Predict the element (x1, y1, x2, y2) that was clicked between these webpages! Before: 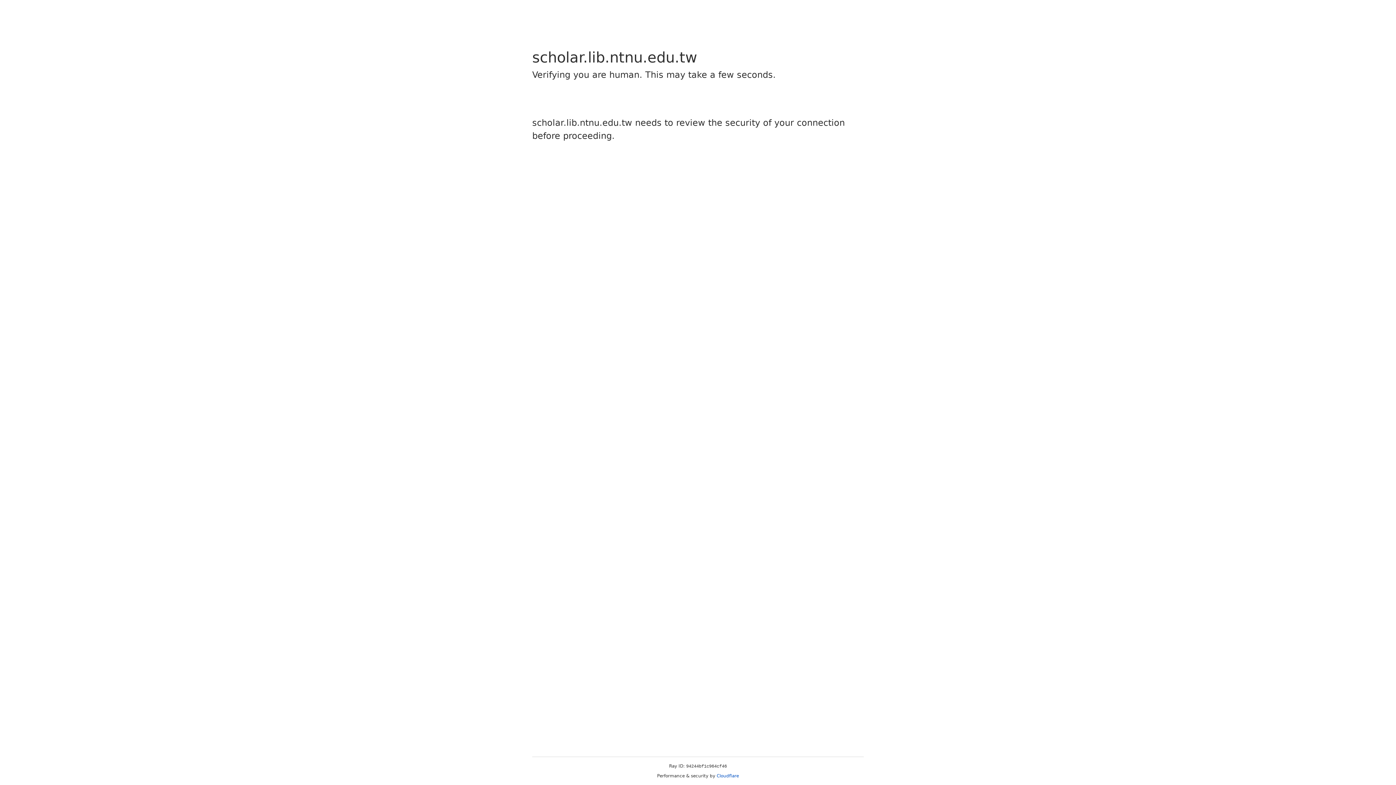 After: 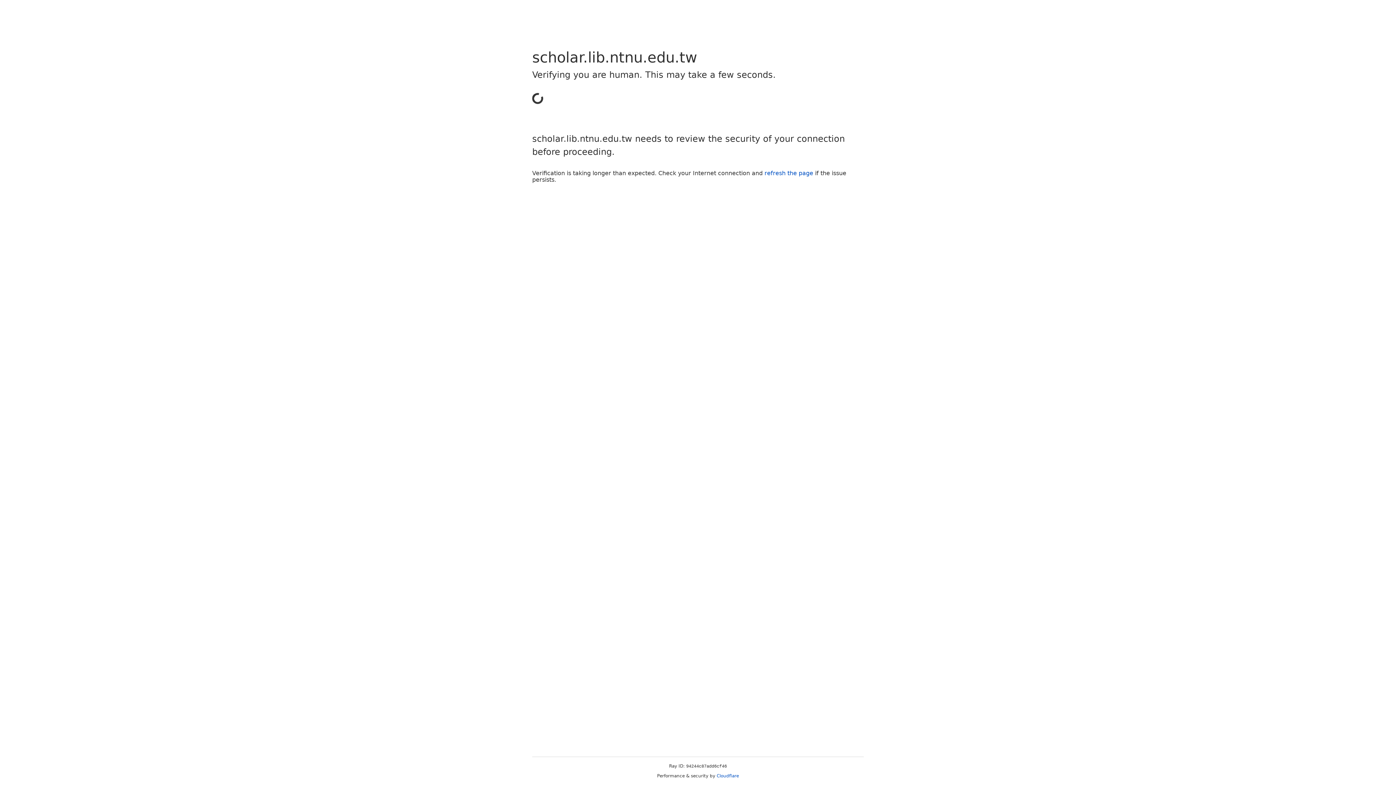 Action: bbox: (716, 773, 739, 778) label: Cloudflare